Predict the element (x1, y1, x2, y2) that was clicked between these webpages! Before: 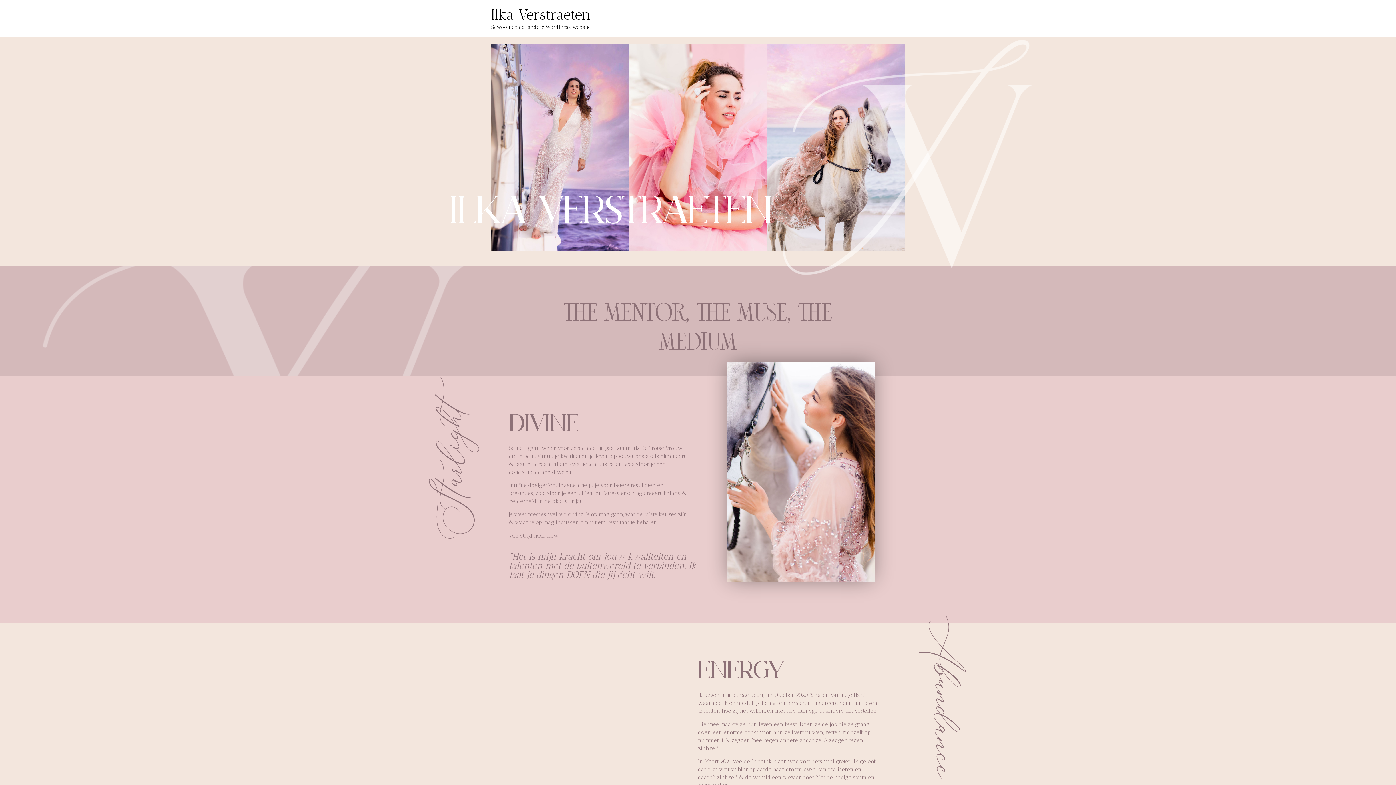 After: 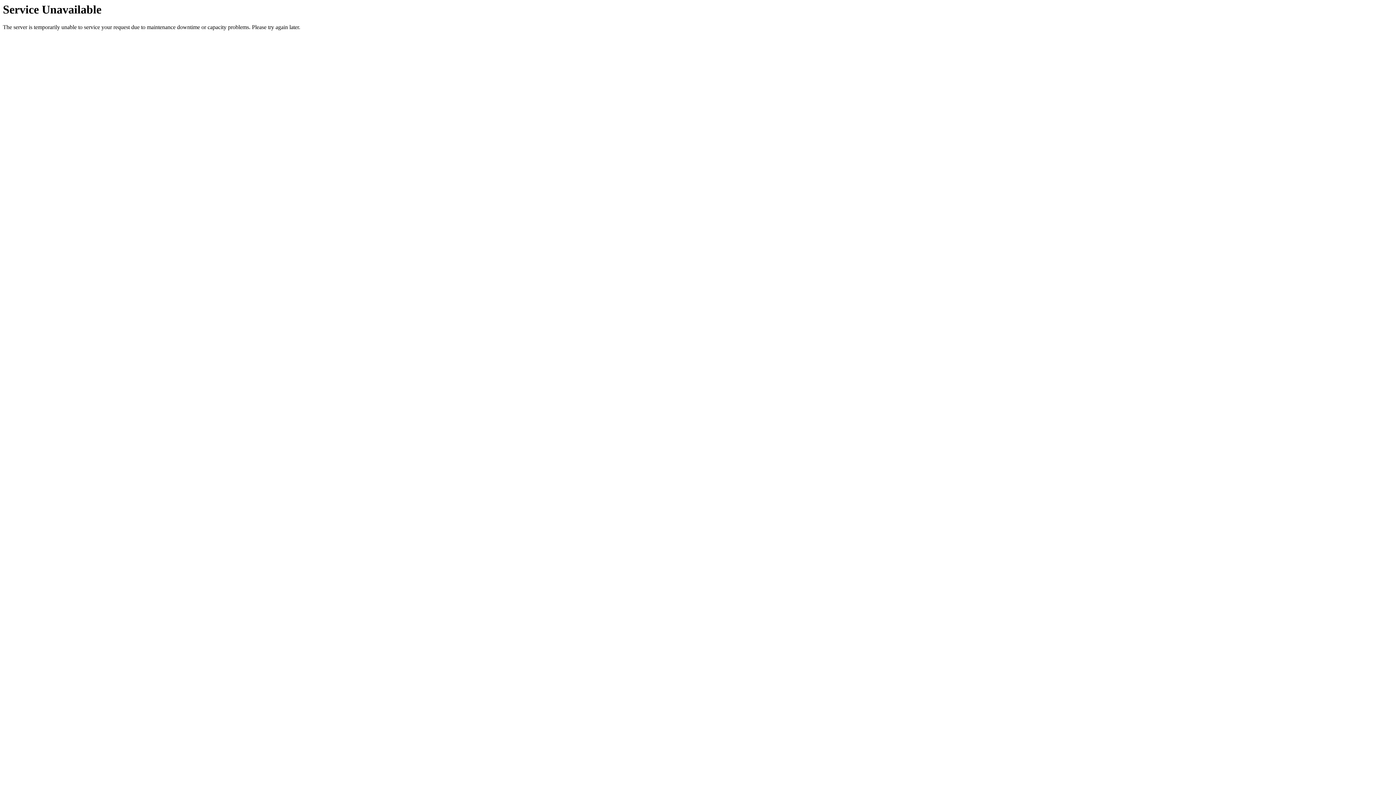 Action: label: Ilka Verstraeten bbox: (490, 5, 590, 23)